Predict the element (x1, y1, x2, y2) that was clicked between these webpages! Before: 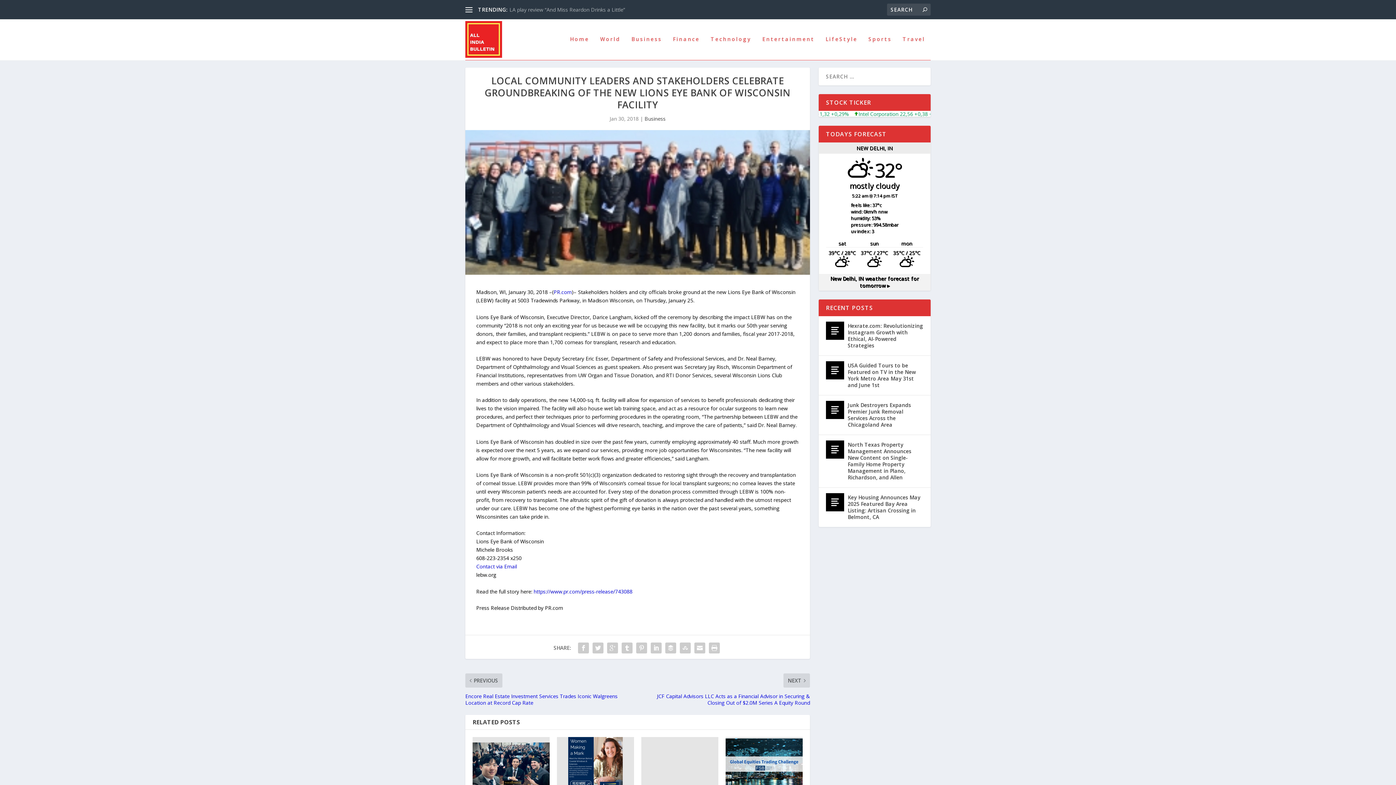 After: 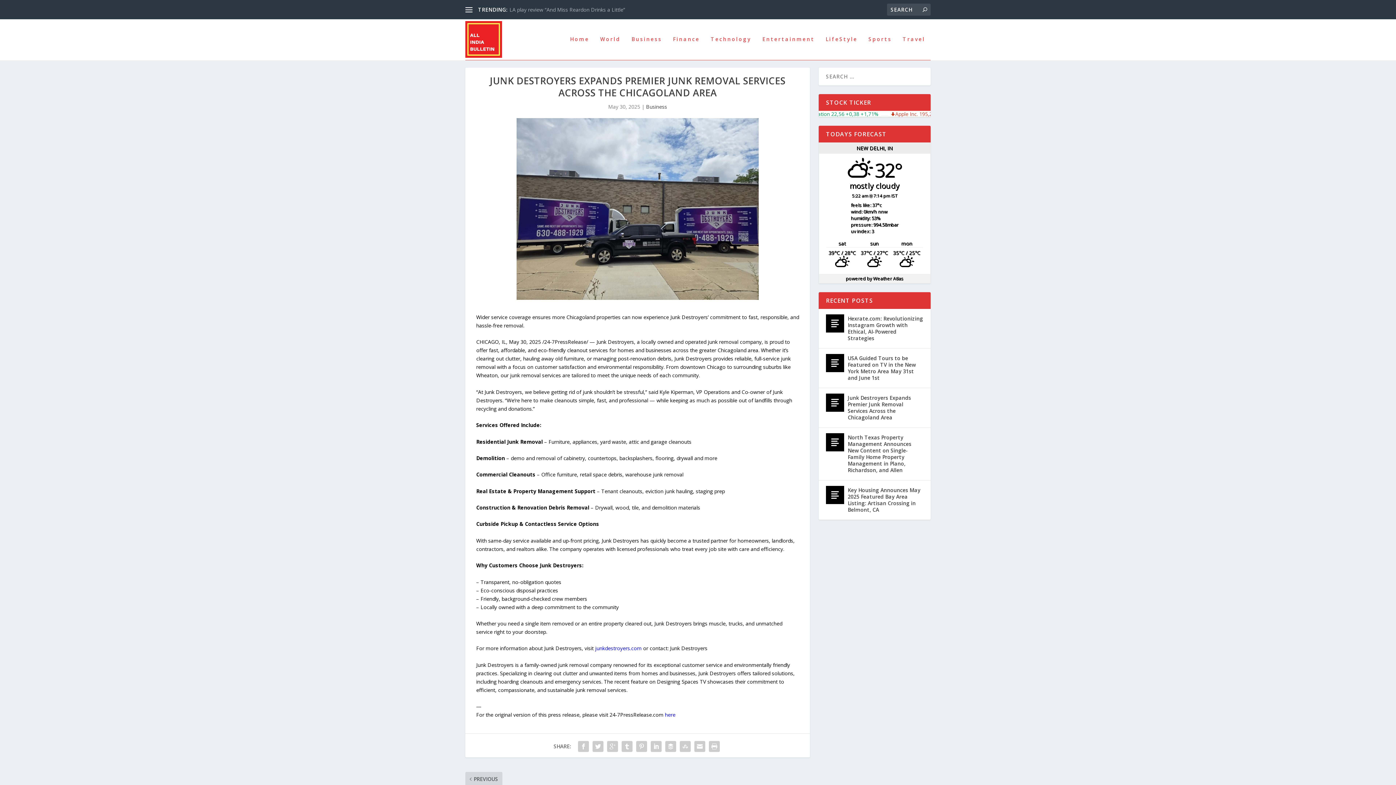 Action: bbox: (848, 401, 923, 429) label: Junk Destroyers Expands Premier Junk Removal Services Across the Chicagoland Area